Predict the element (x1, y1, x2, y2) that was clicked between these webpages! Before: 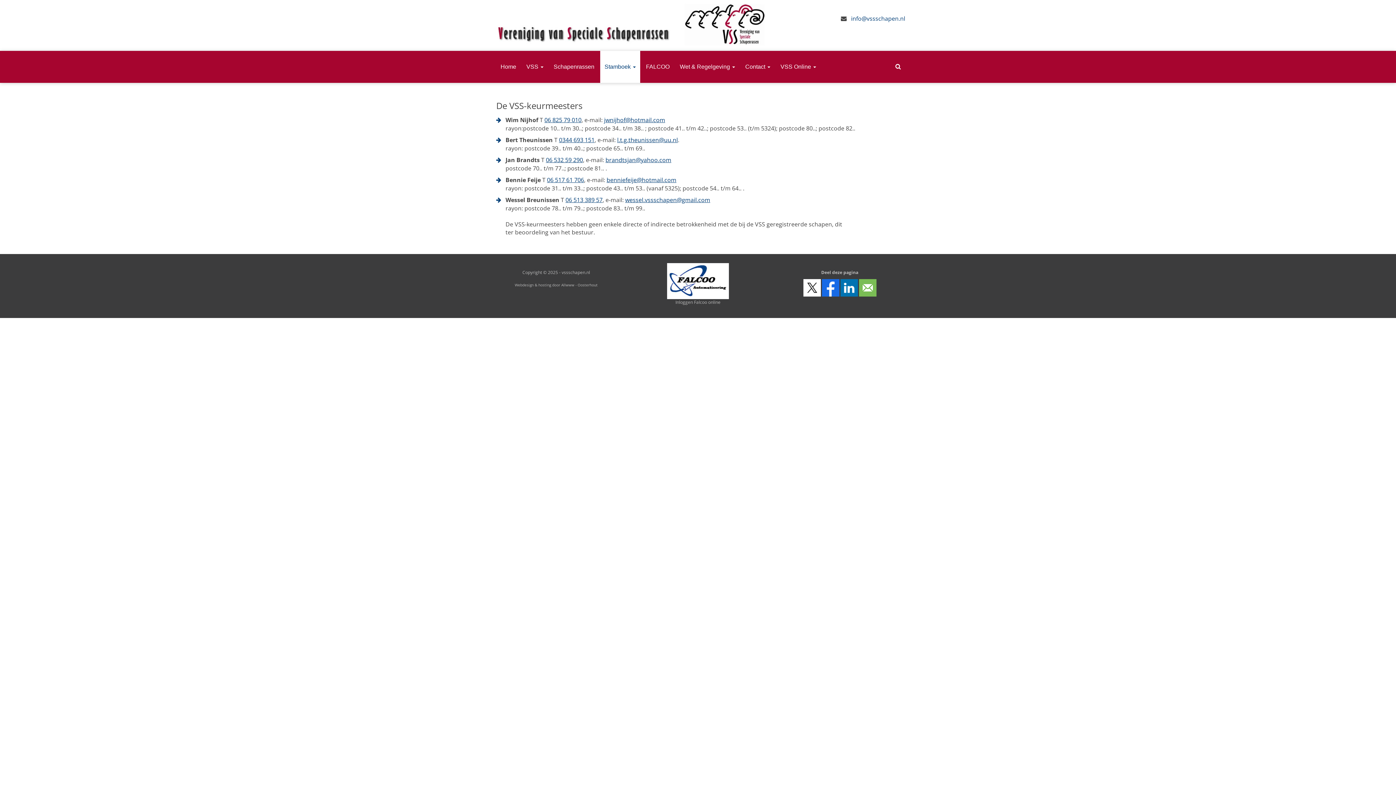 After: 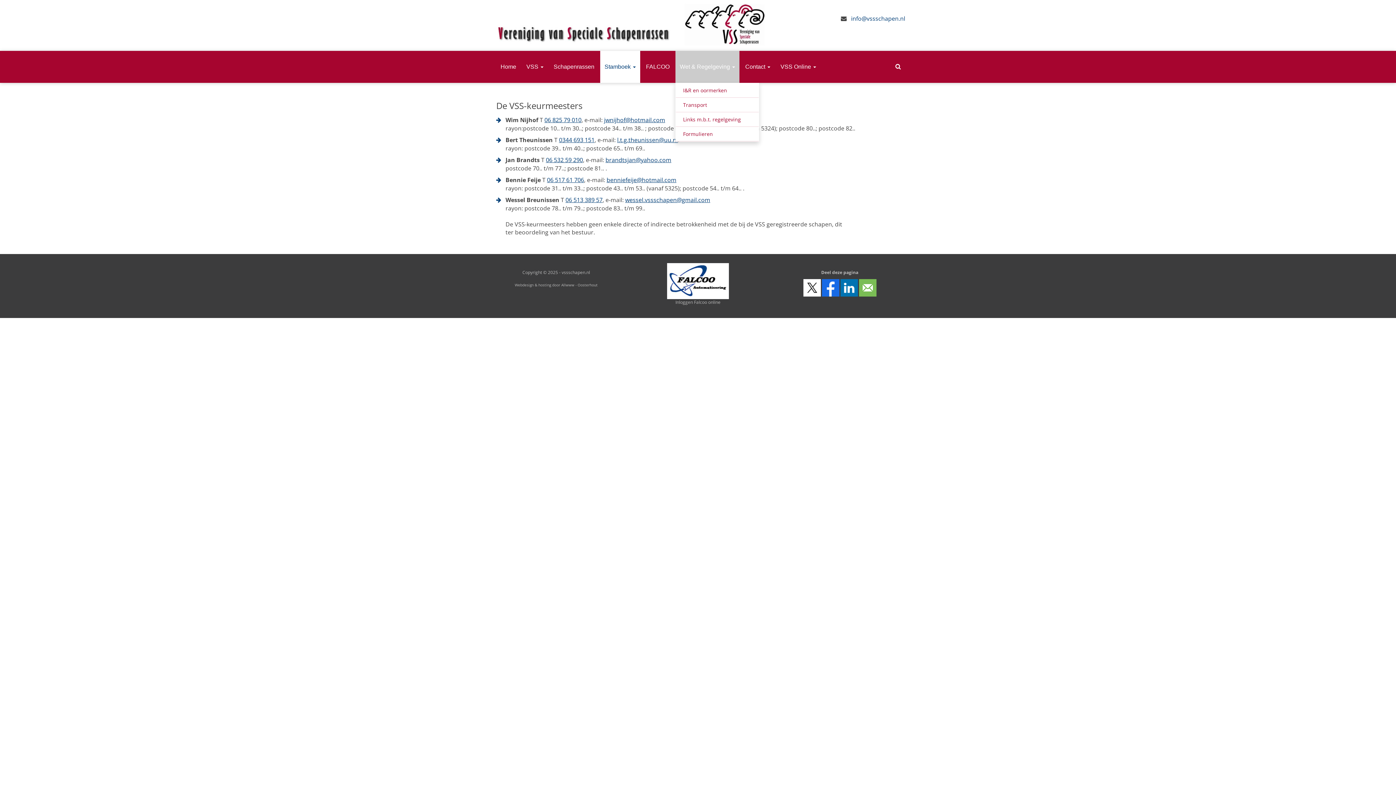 Action: bbox: (675, 50, 739, 82) label: Wet & Regelgeving 